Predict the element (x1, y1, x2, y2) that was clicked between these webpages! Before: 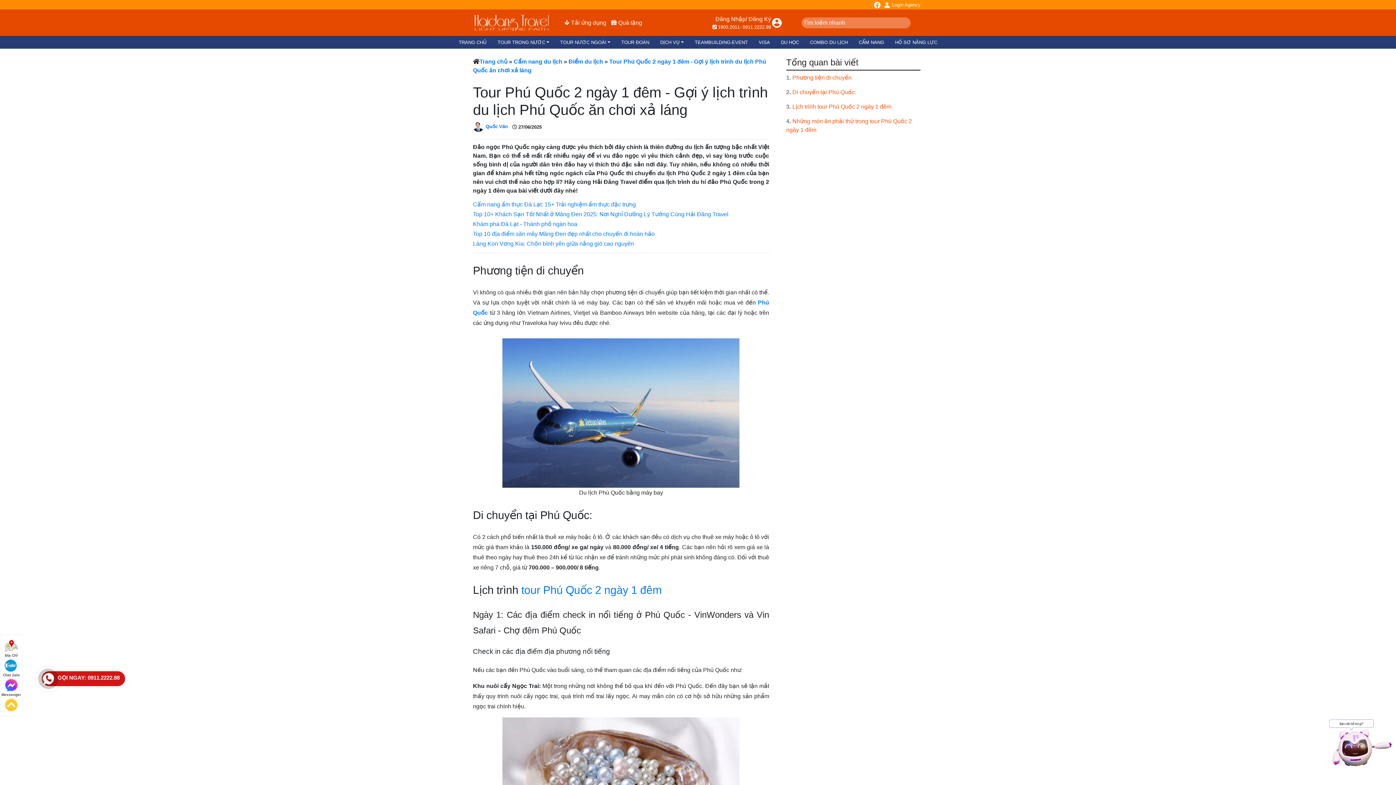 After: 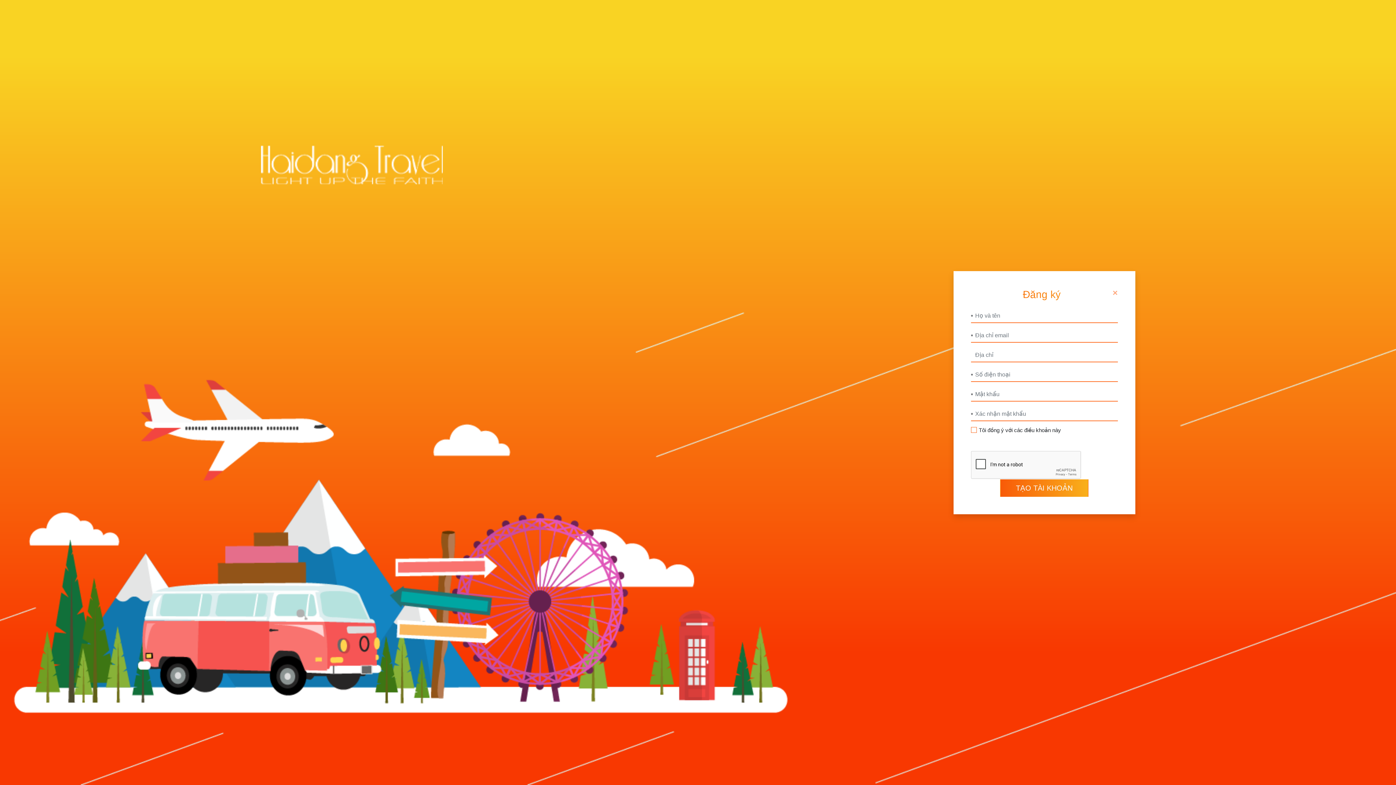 Action: label: Đăng Ký bbox: (748, 16, 771, 22)